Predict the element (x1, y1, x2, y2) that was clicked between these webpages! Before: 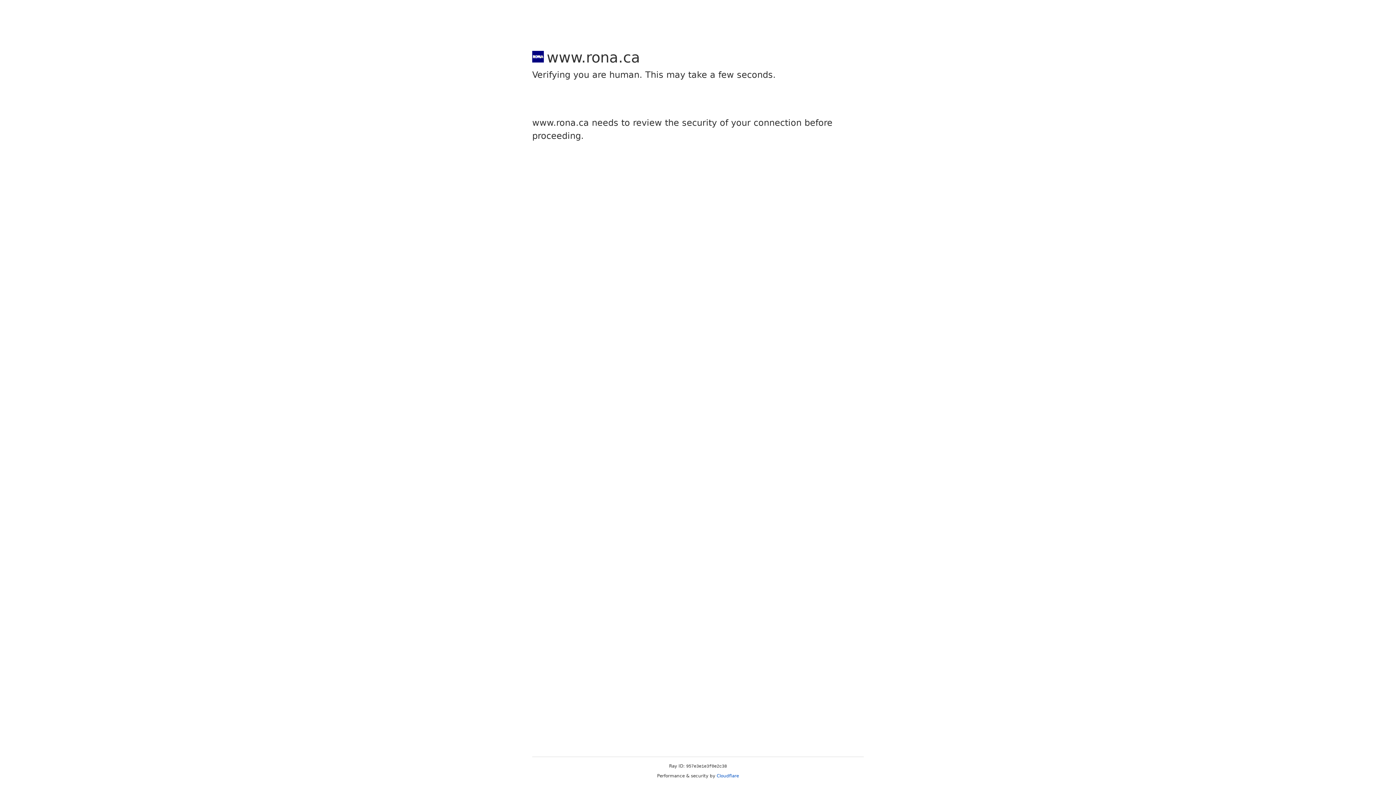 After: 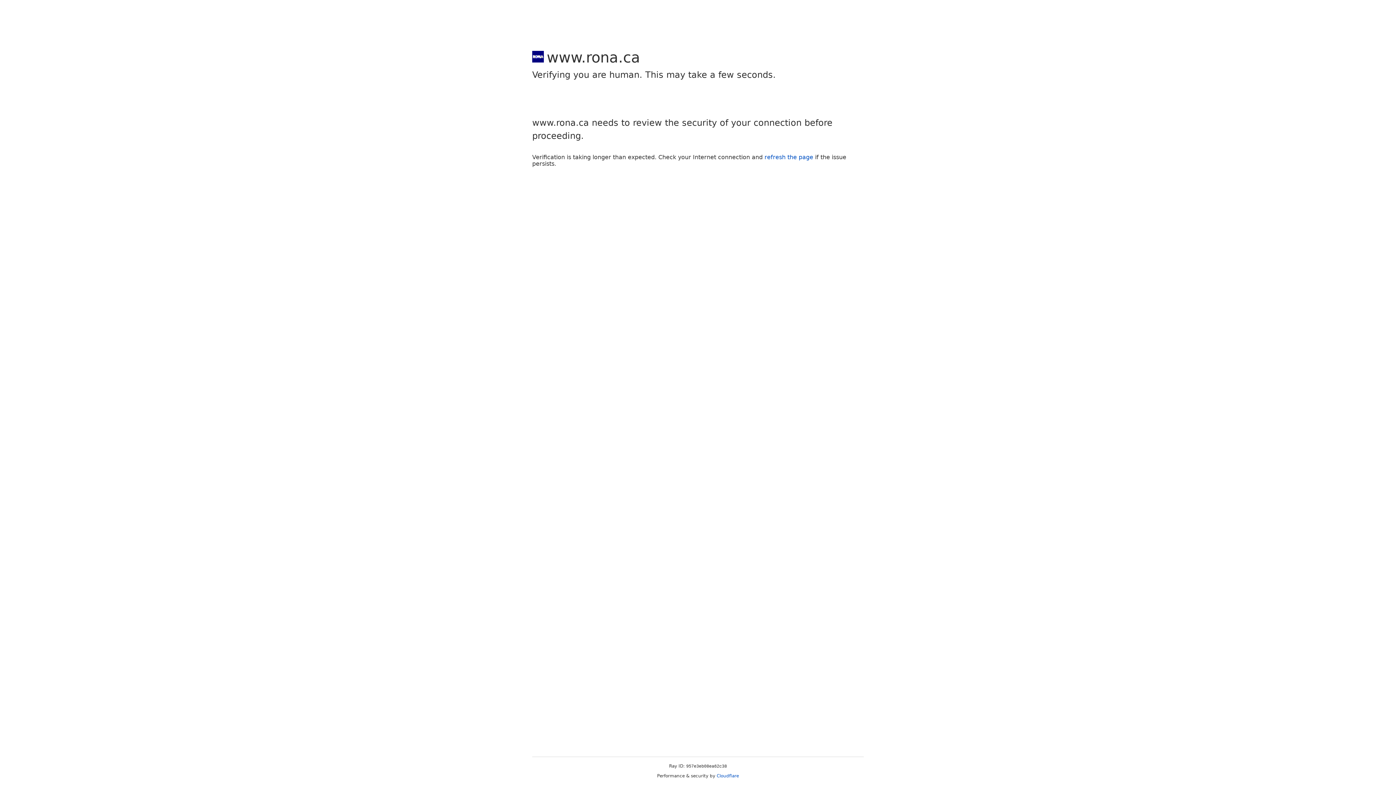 Action: bbox: (716, 773, 739, 778) label: Cloudflare